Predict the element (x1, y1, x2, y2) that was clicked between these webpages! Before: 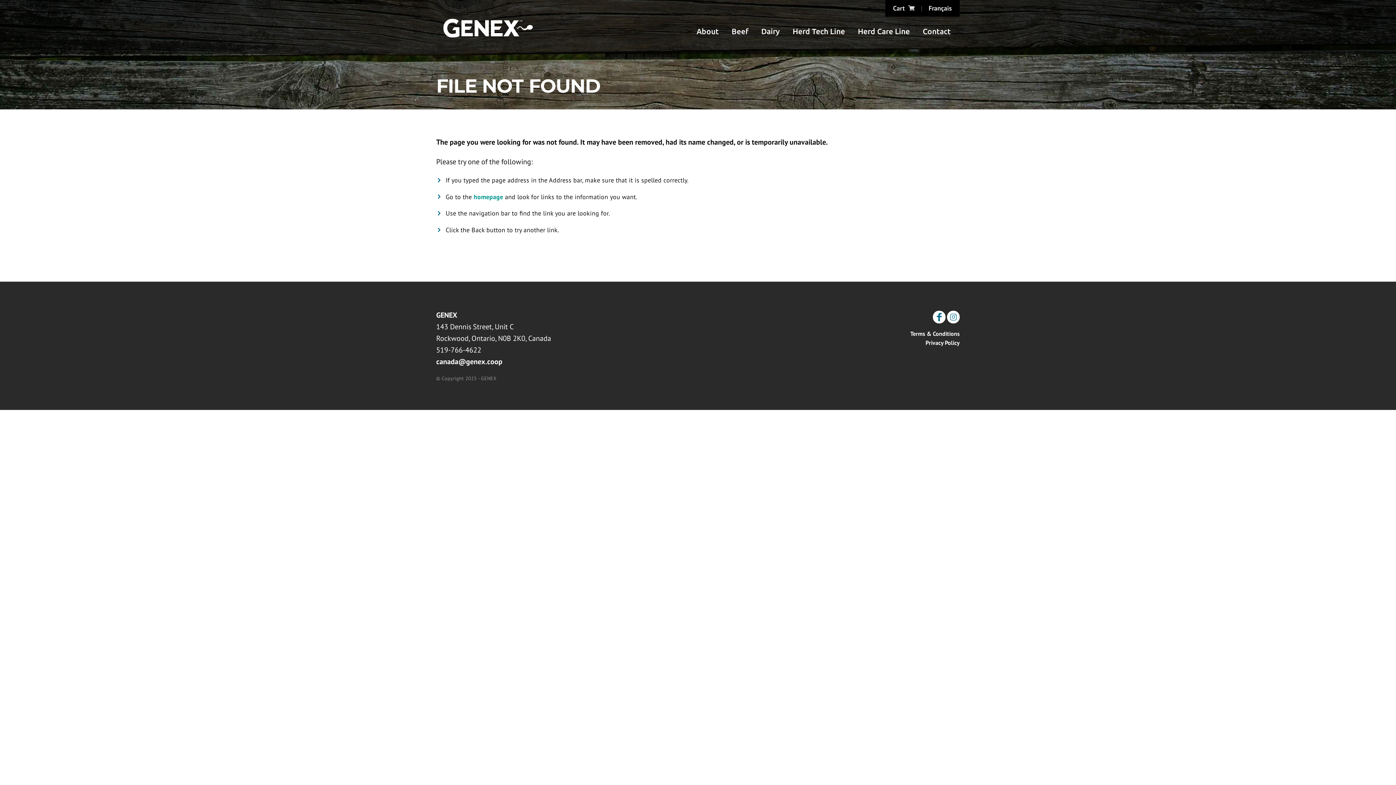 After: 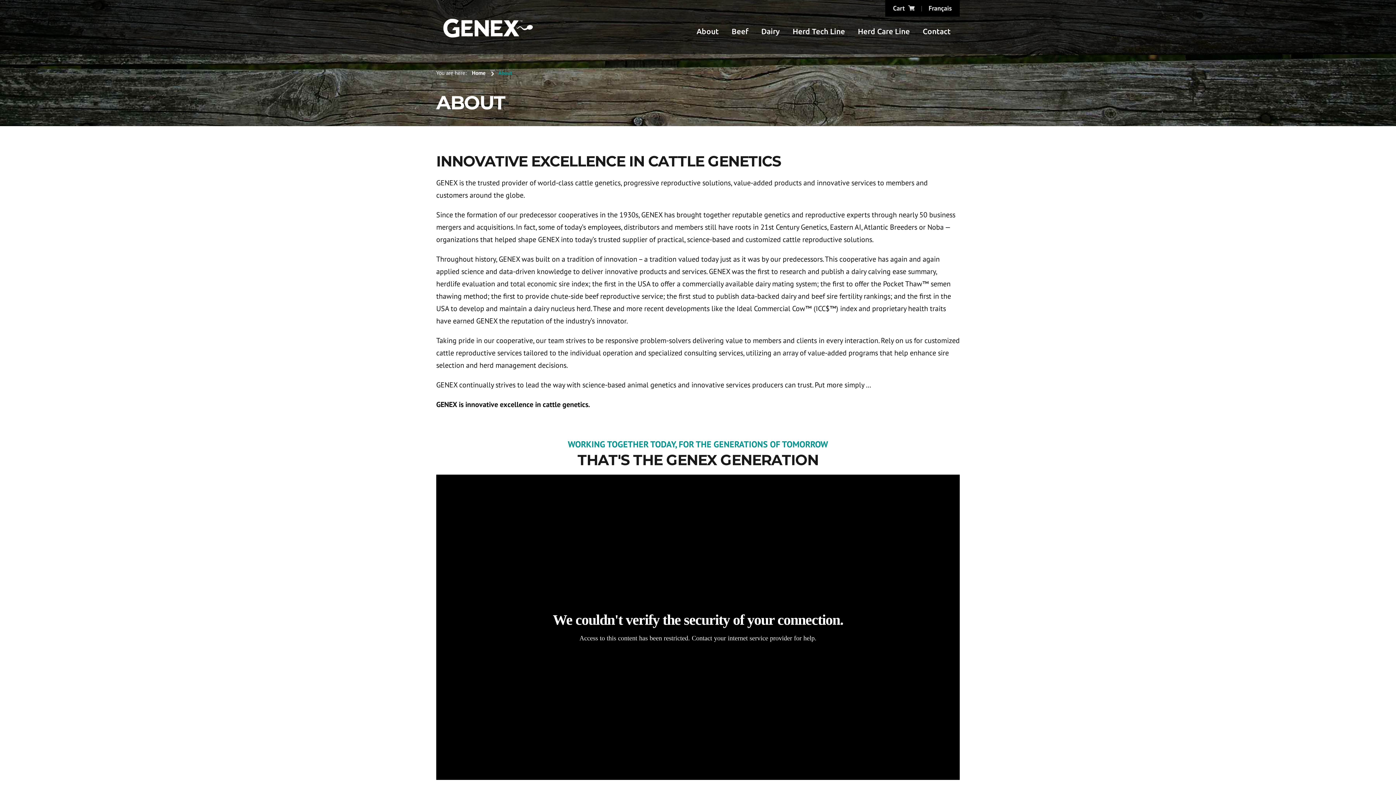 Action: bbox: (692, 23, 722, 39) label: About